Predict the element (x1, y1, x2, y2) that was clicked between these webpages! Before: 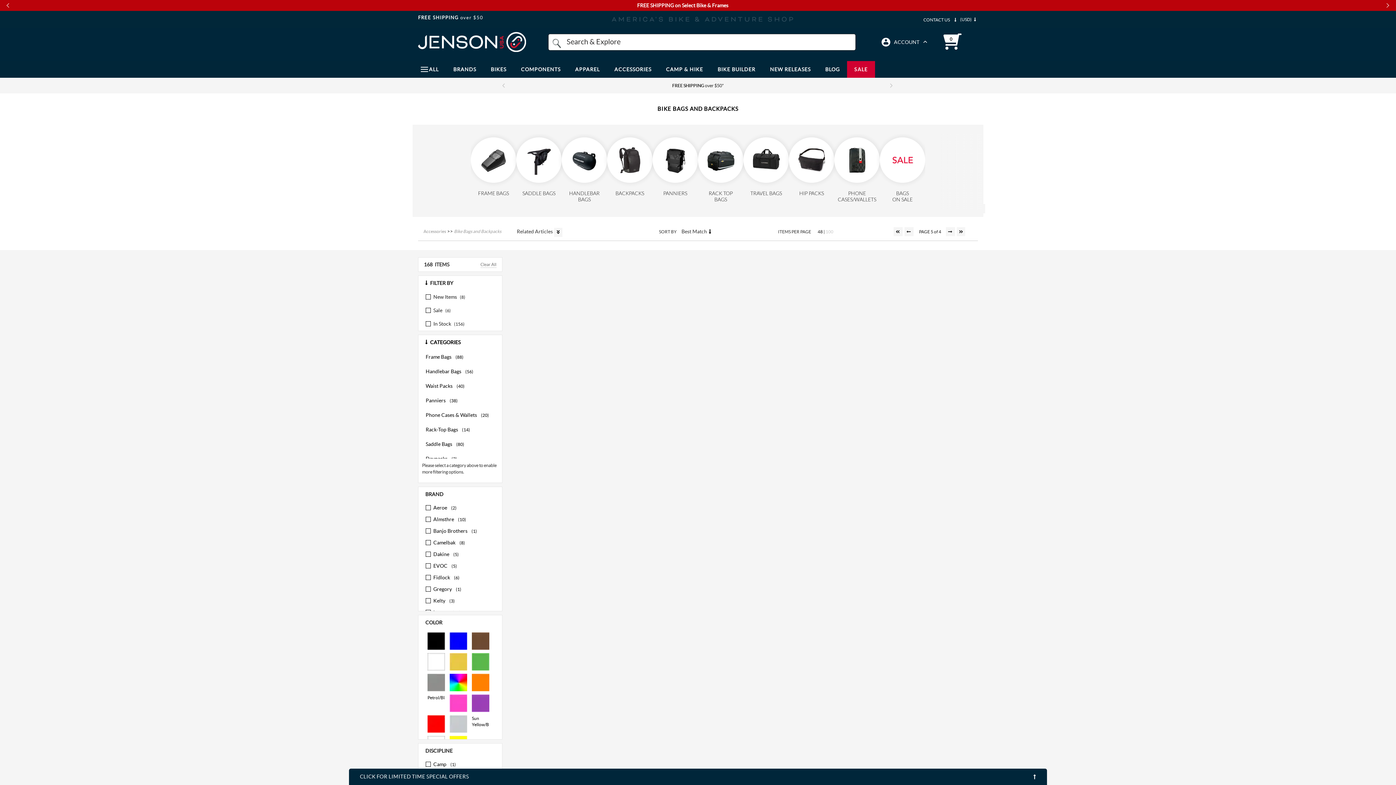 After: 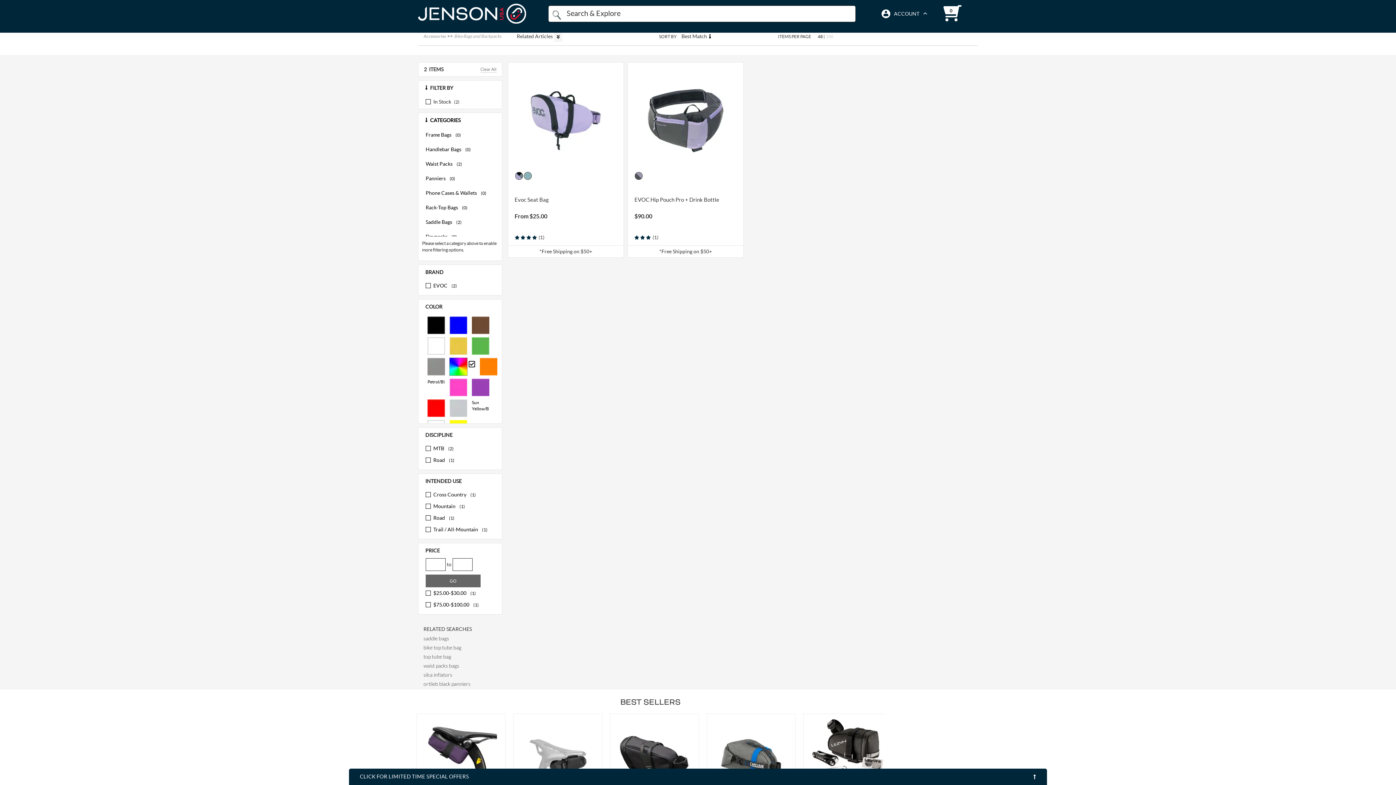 Action: bbox: (448, 672, 469, 692) label: Multi